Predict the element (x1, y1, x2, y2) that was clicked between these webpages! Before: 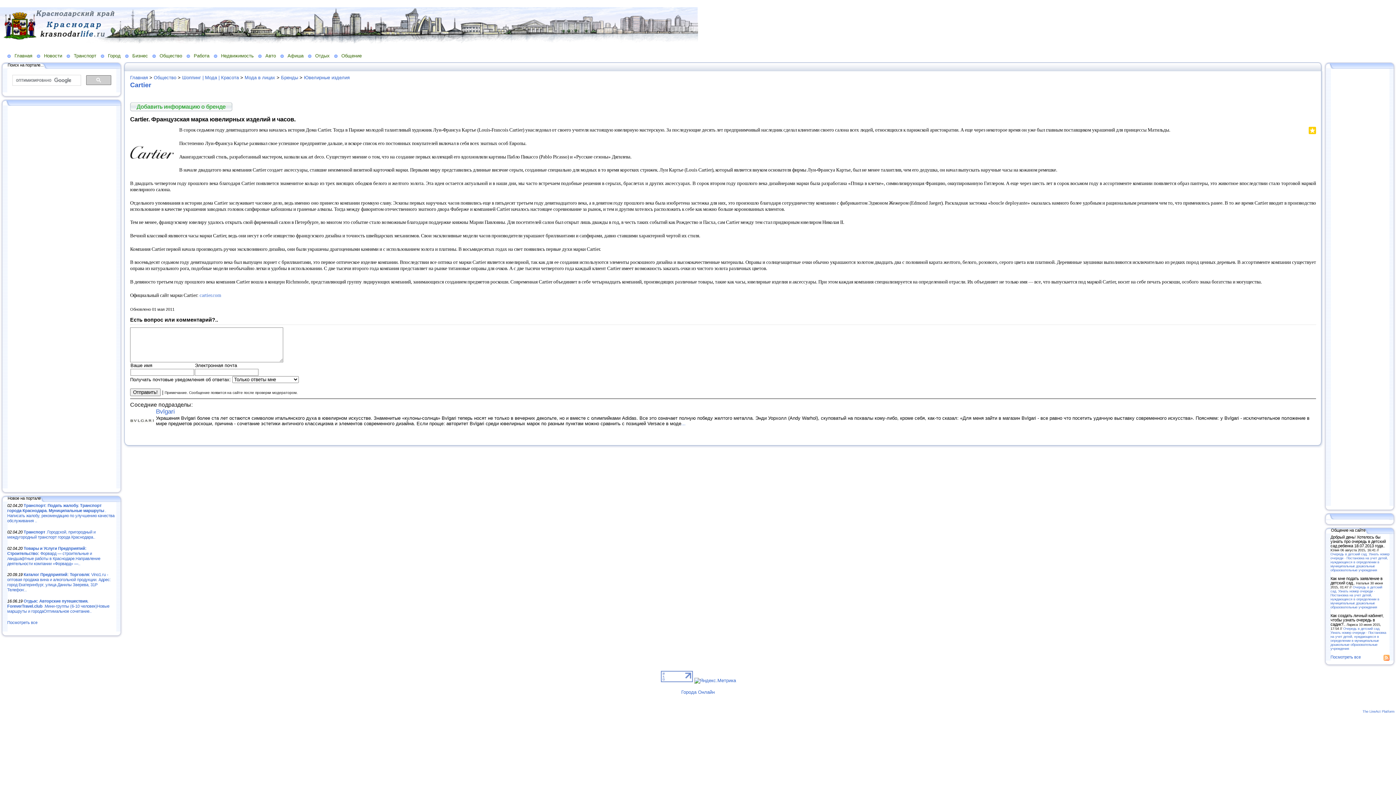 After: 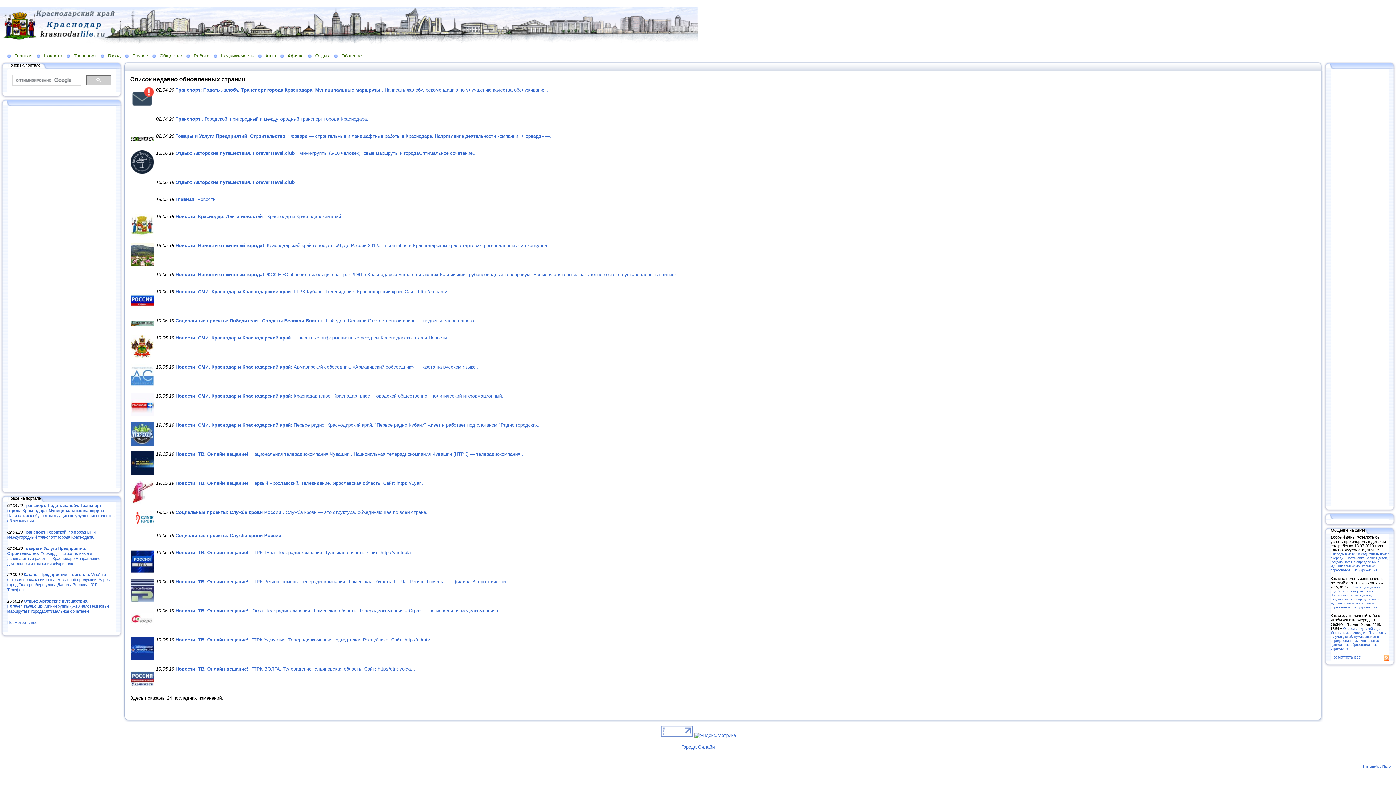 Action: label: Посмотреть все bbox: (7, 620, 37, 625)